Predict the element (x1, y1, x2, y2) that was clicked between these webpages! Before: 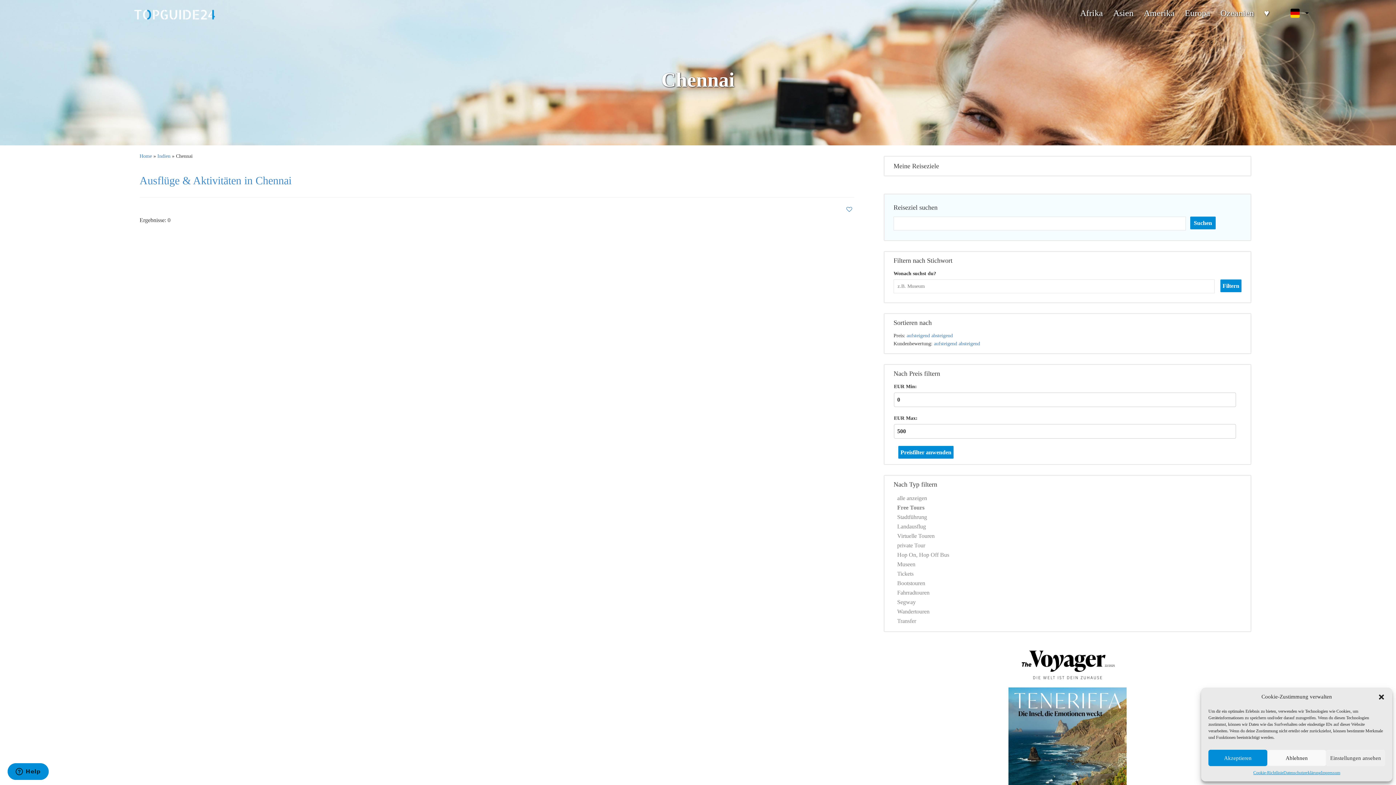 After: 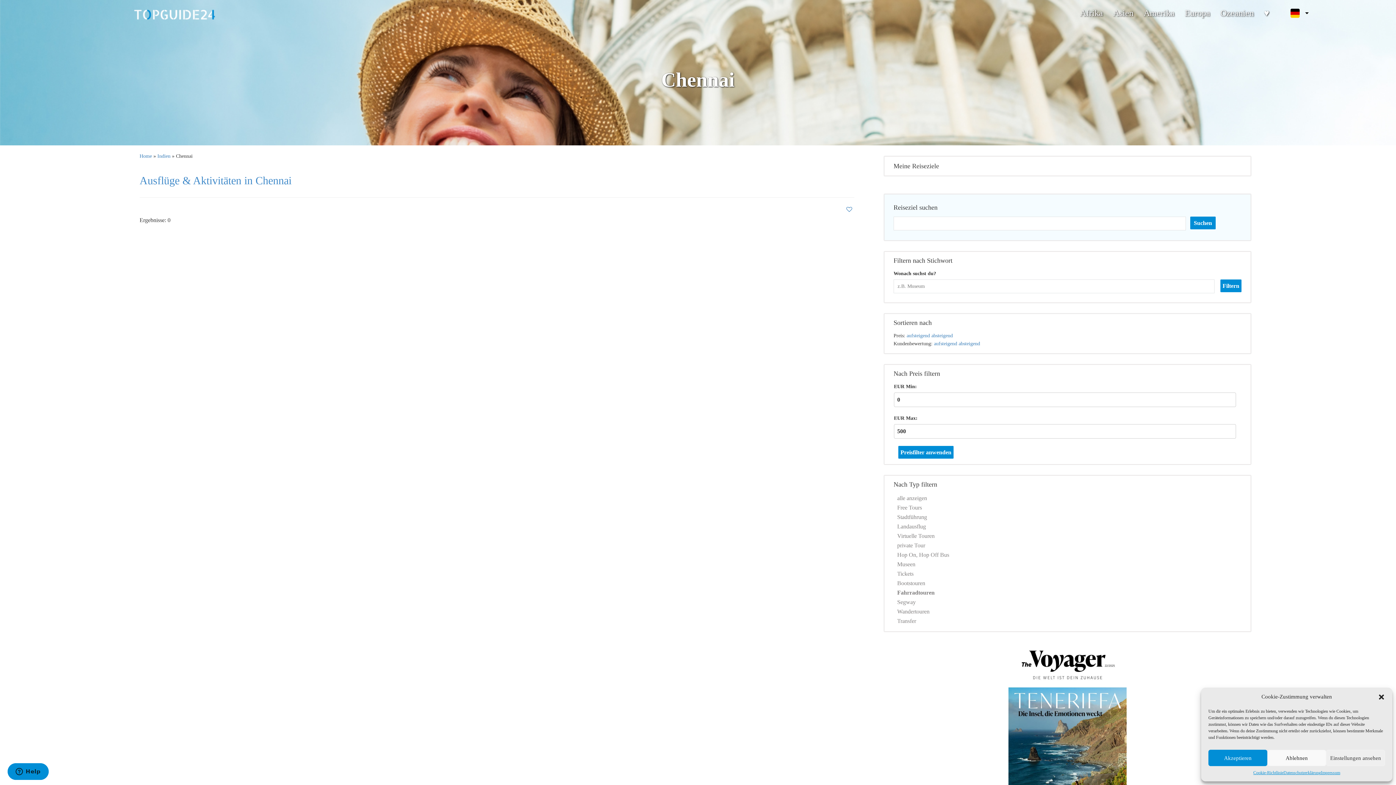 Action: label: Fahrradtouren bbox: (897, 588, 1250, 597)